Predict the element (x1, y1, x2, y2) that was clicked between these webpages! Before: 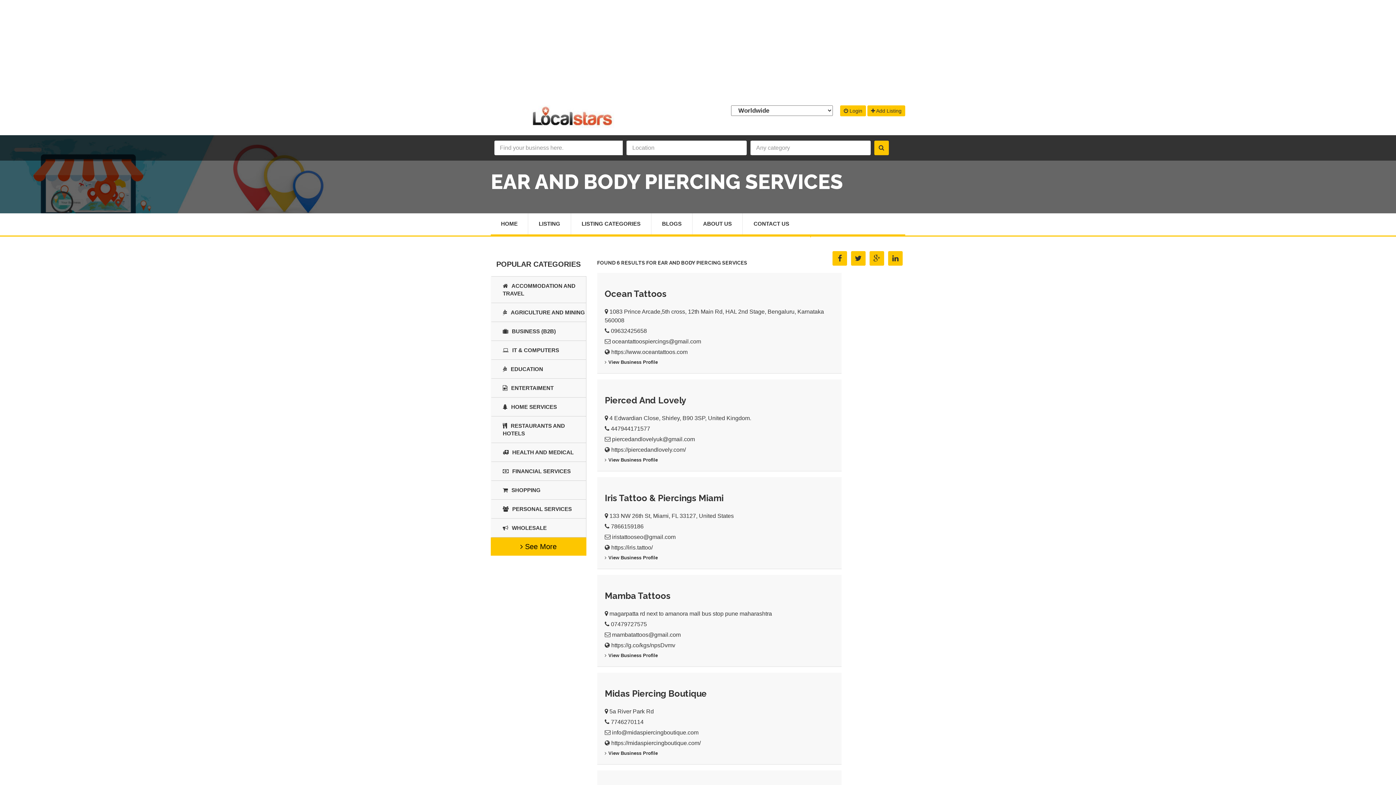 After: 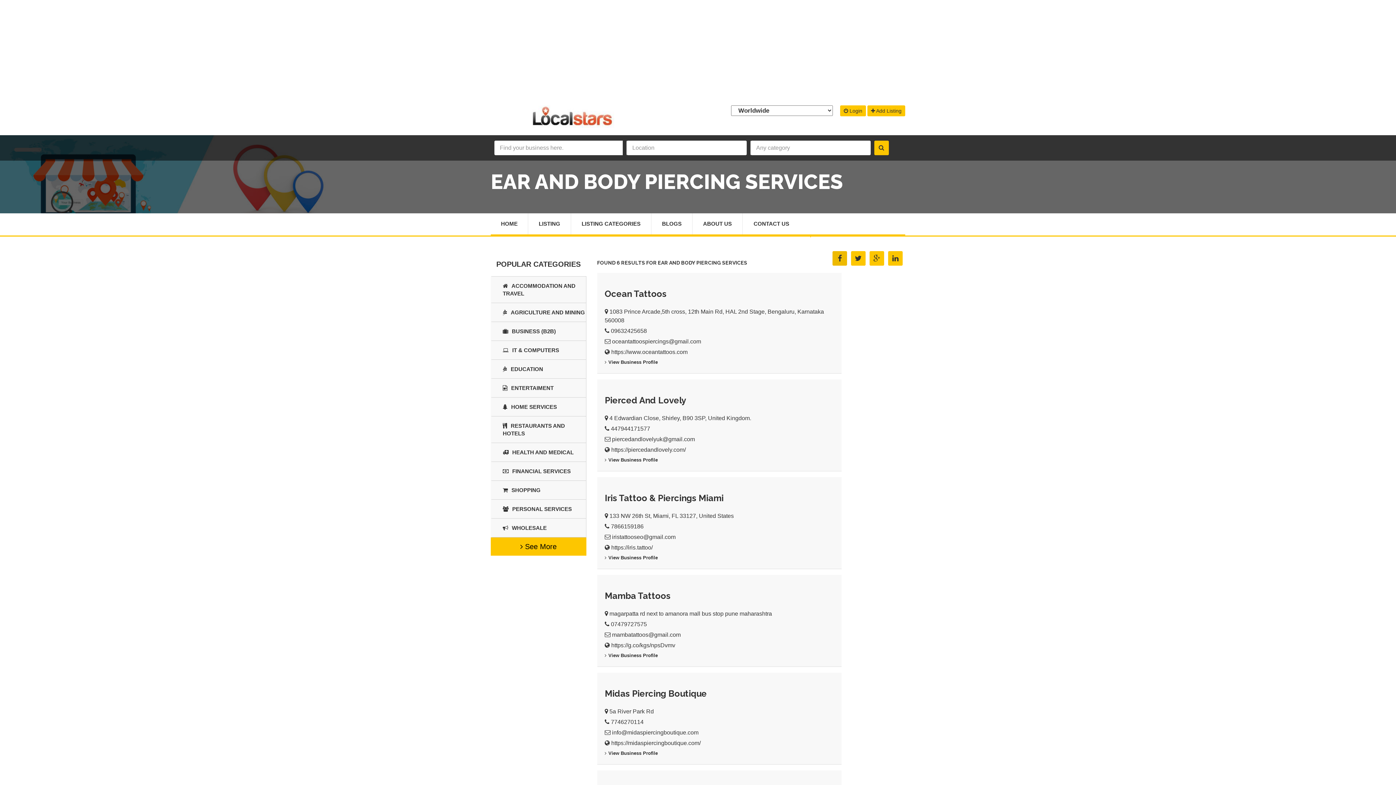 Action: bbox: (834, 251, 845, 265)